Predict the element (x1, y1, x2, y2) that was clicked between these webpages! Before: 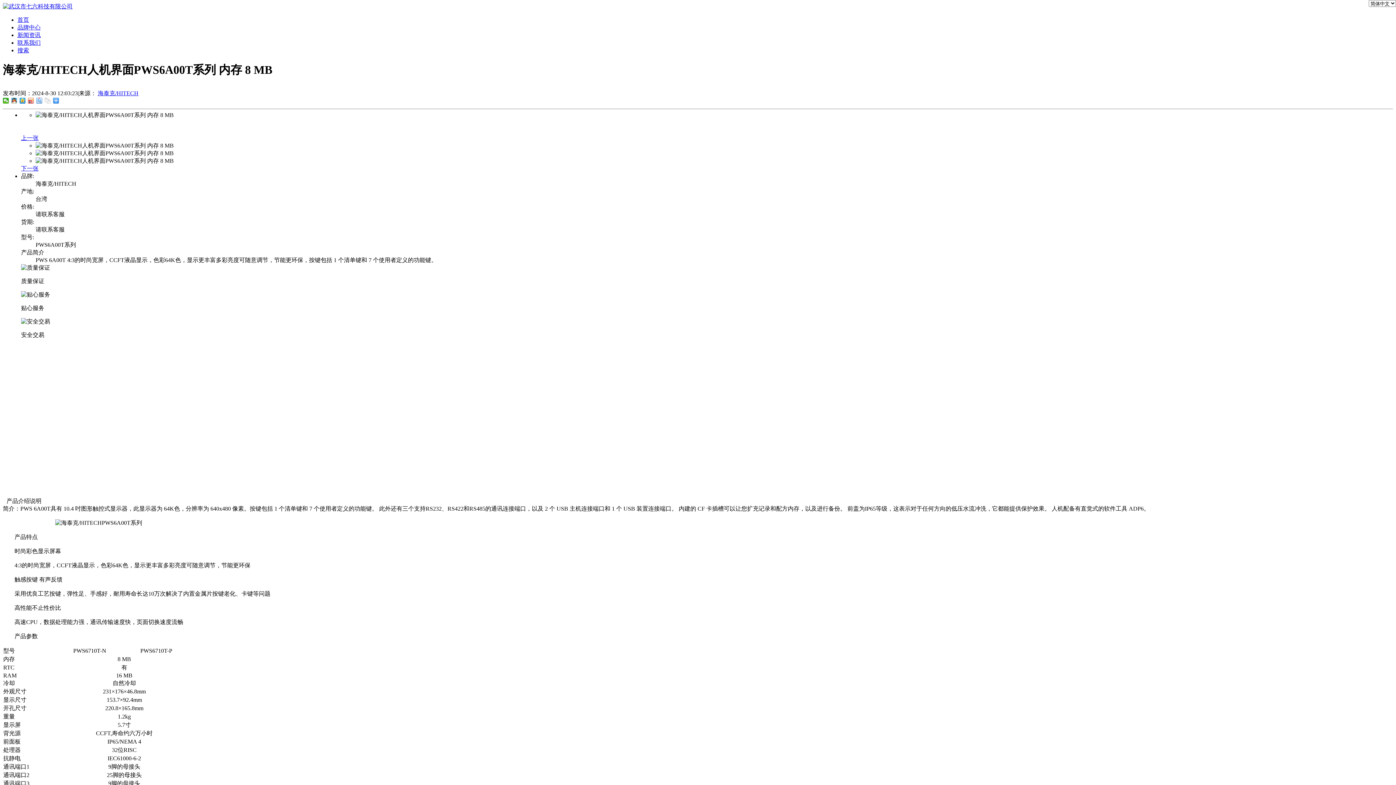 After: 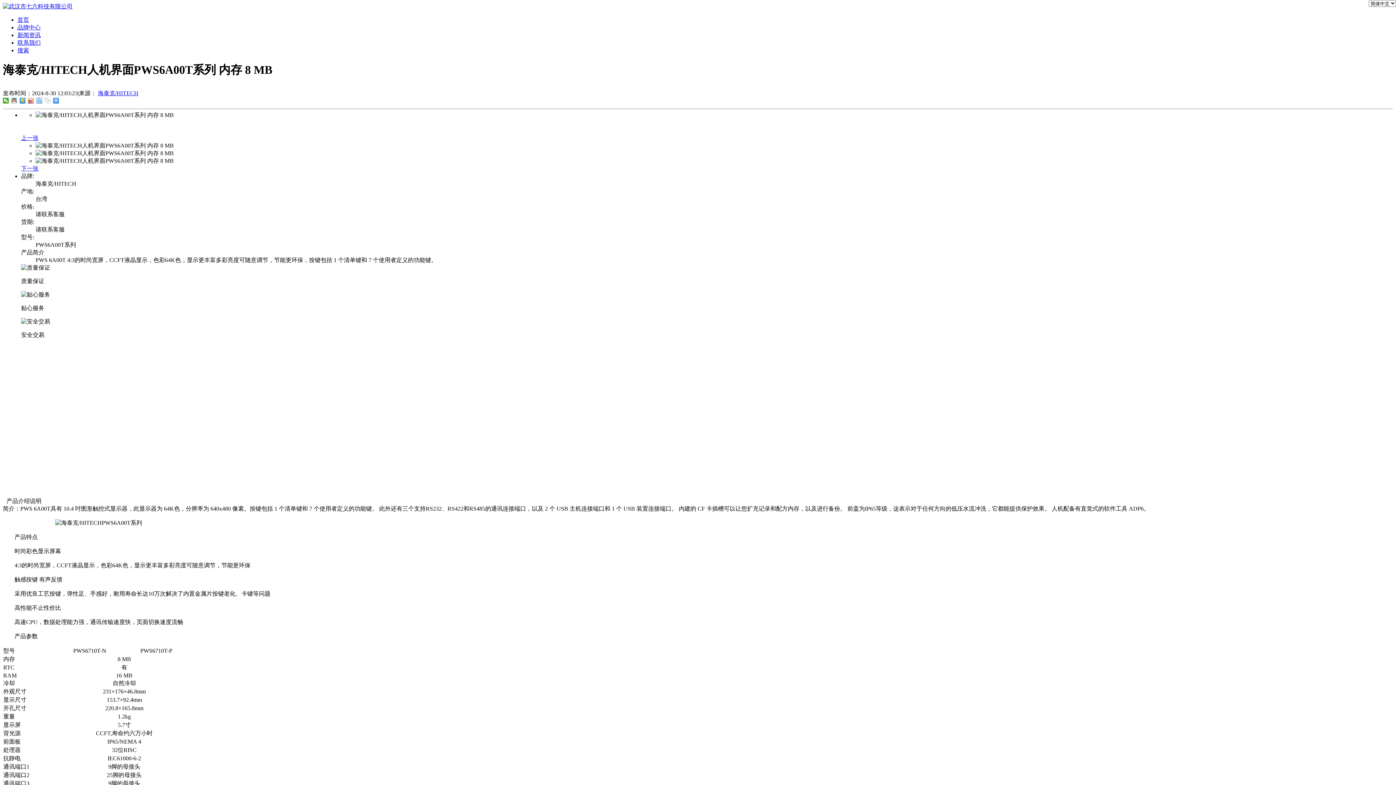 Action: bbox: (11, 97, 17, 103)